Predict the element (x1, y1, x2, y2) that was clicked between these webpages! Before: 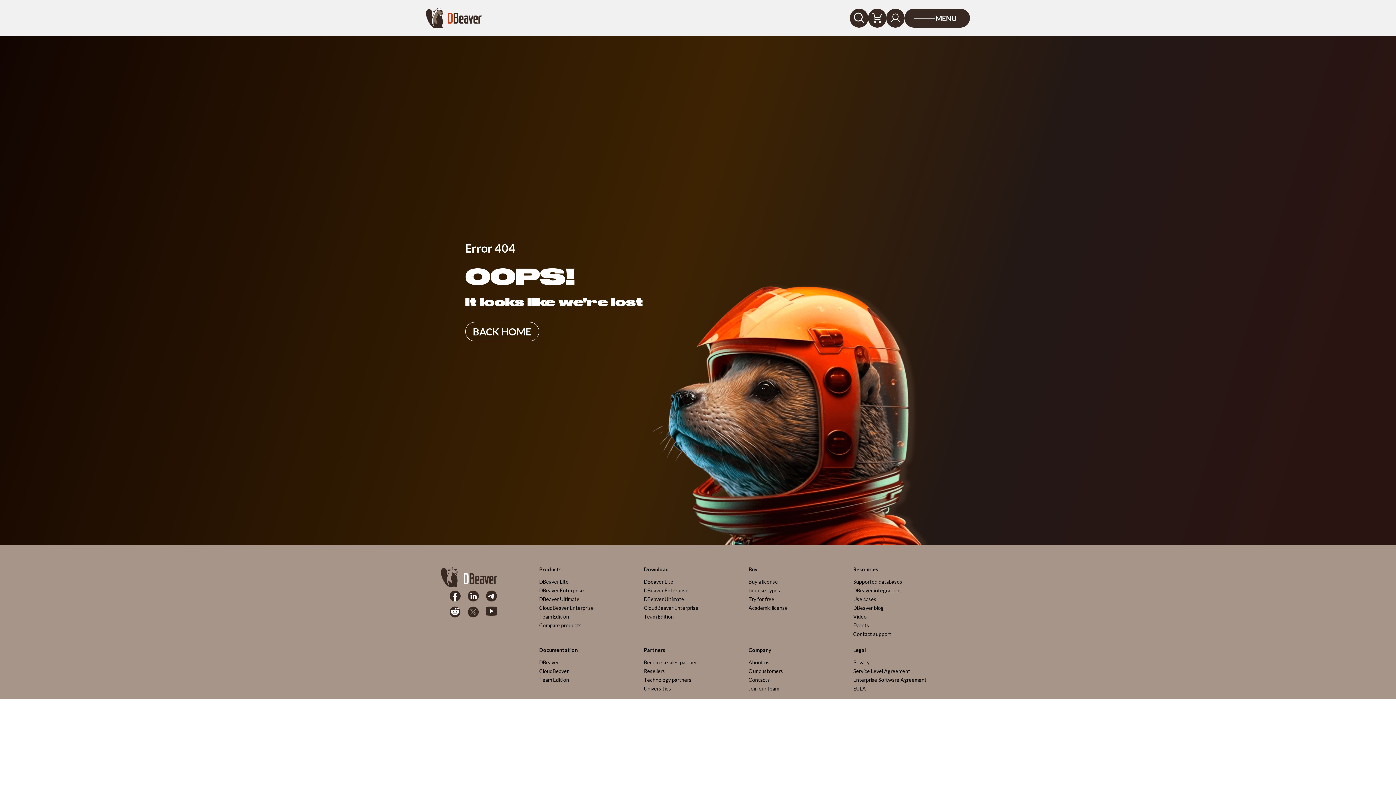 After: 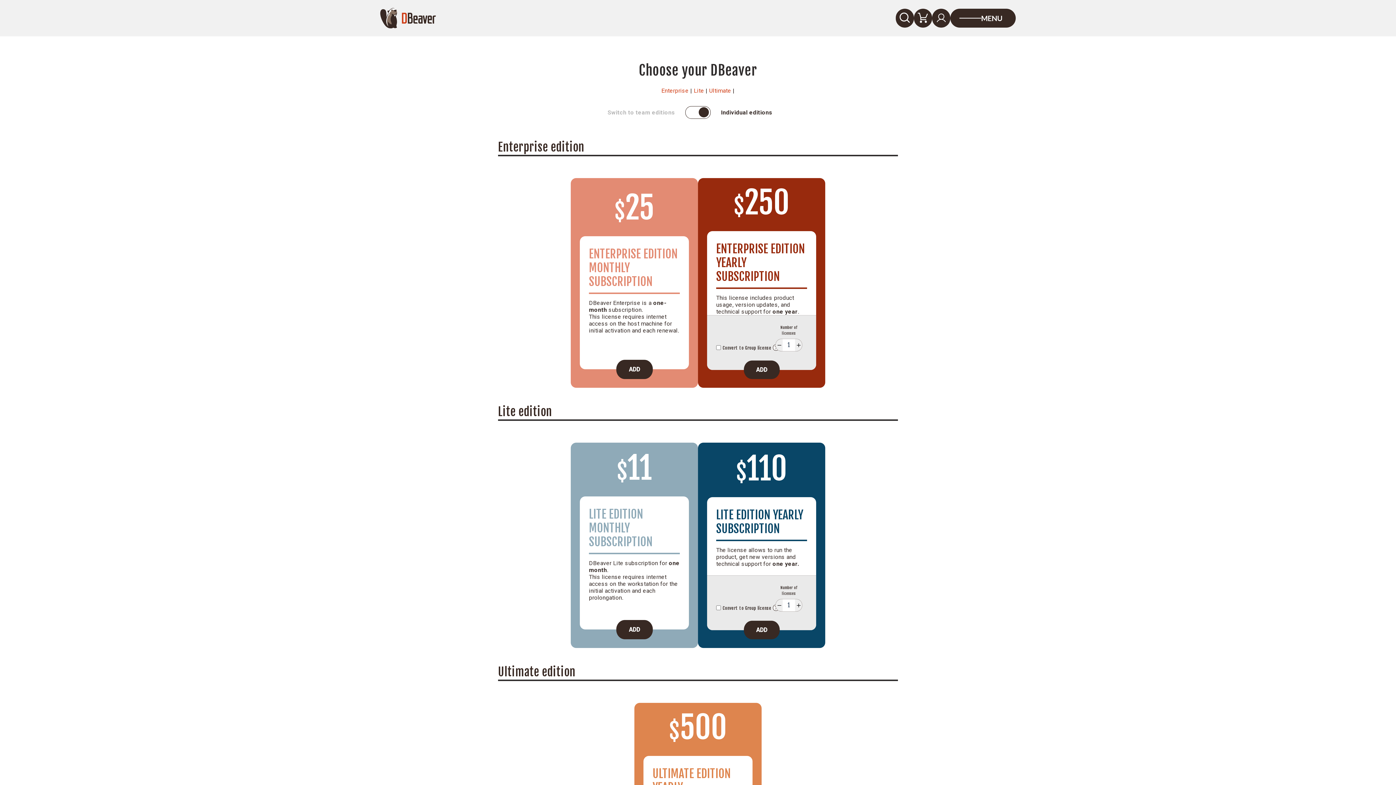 Action: label: Buy bbox: (748, 567, 845, 572)